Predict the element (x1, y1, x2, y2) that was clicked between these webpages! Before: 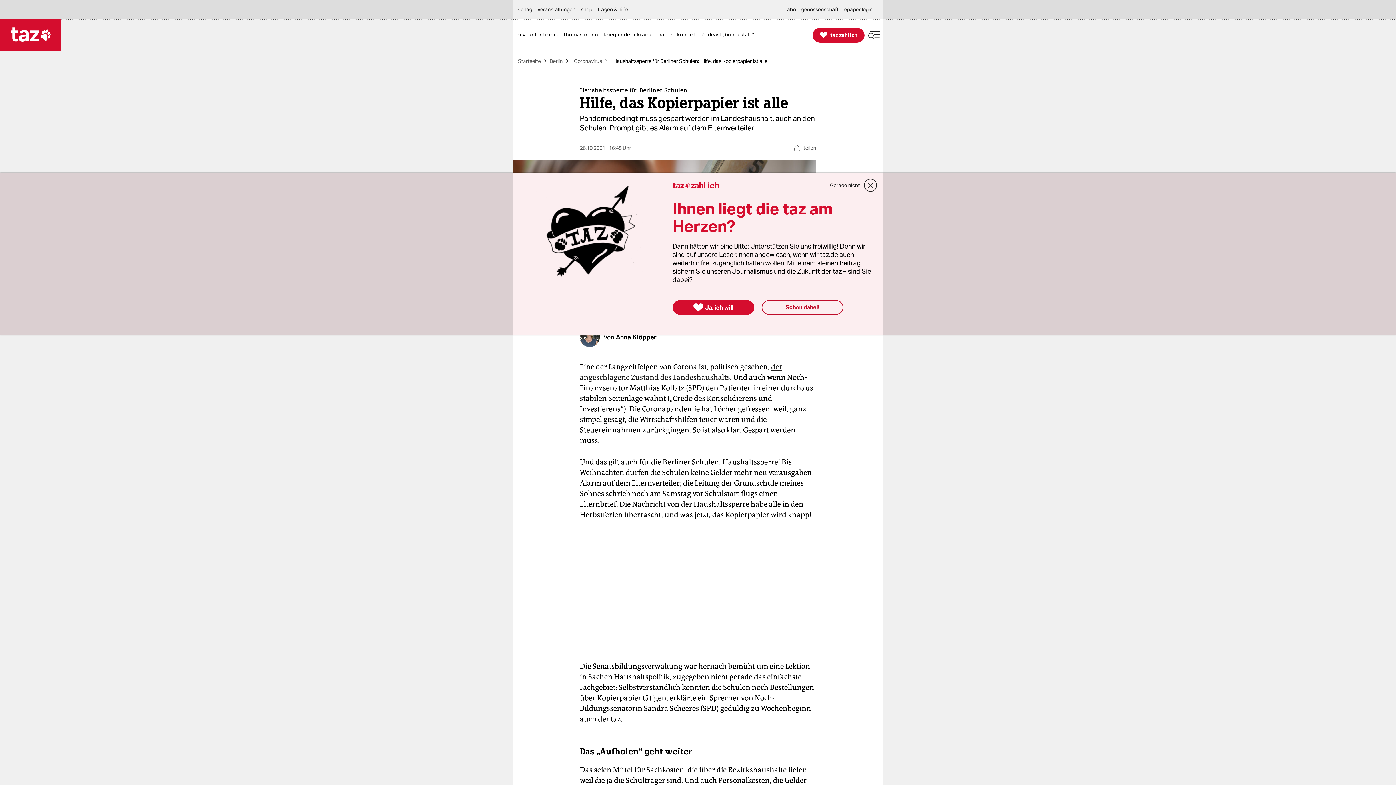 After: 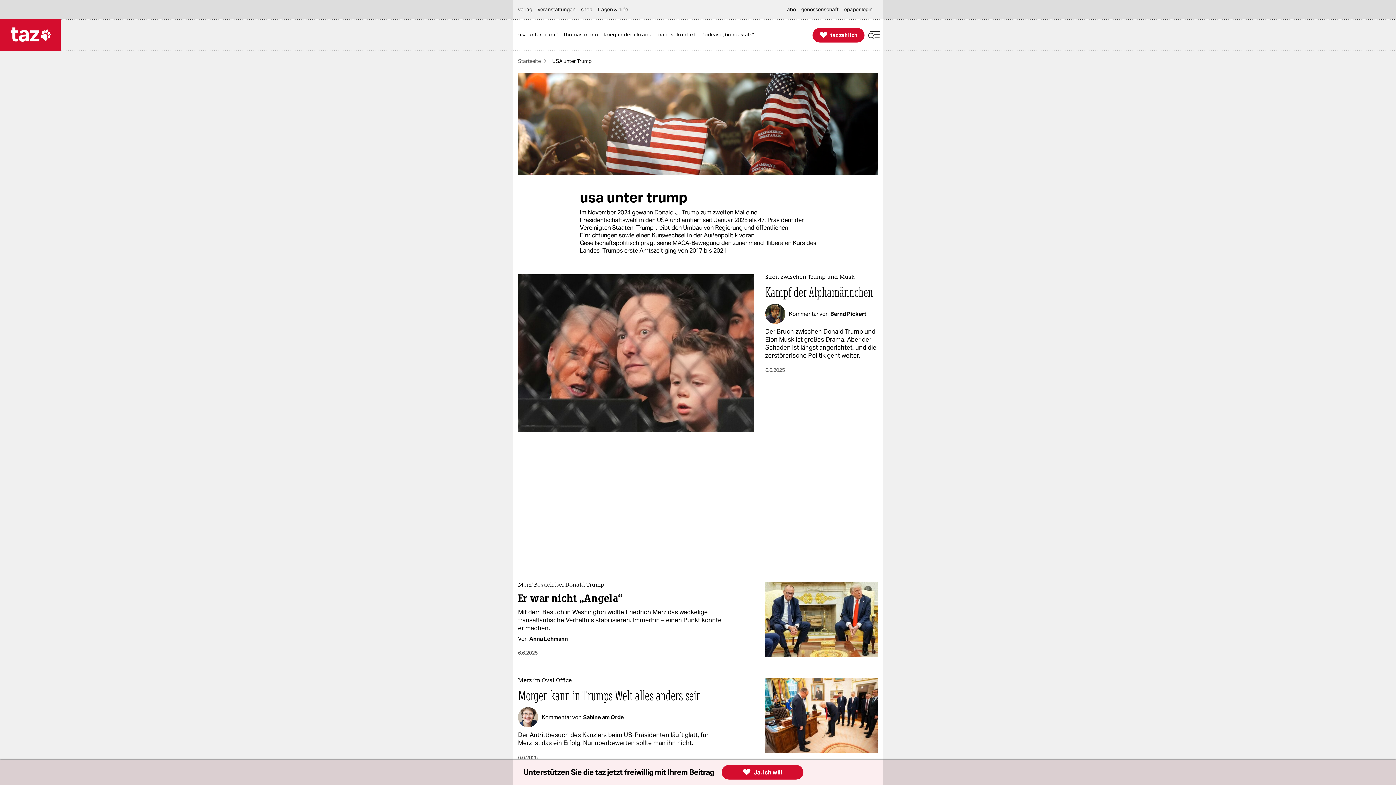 Action: bbox: (518, 19, 562, 50) label: usa unter trump